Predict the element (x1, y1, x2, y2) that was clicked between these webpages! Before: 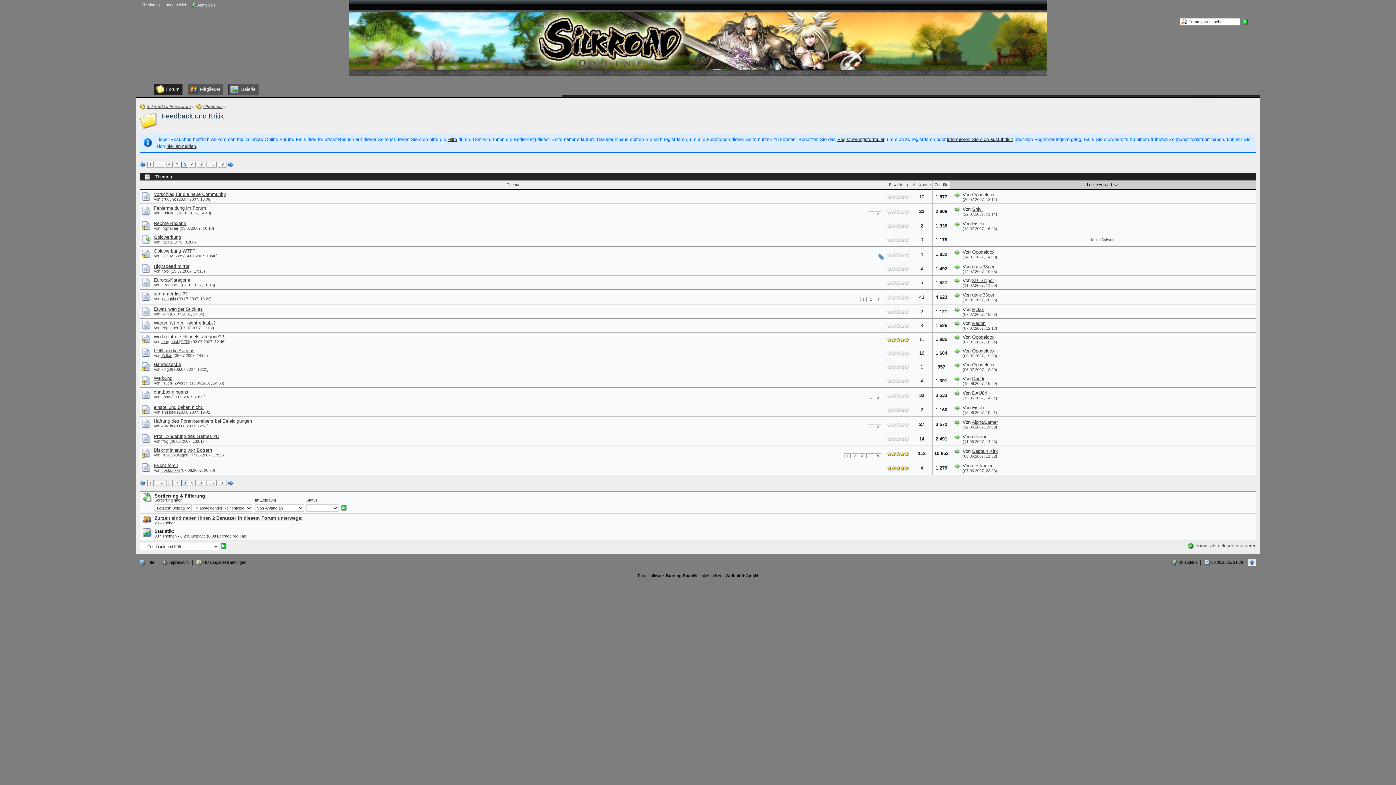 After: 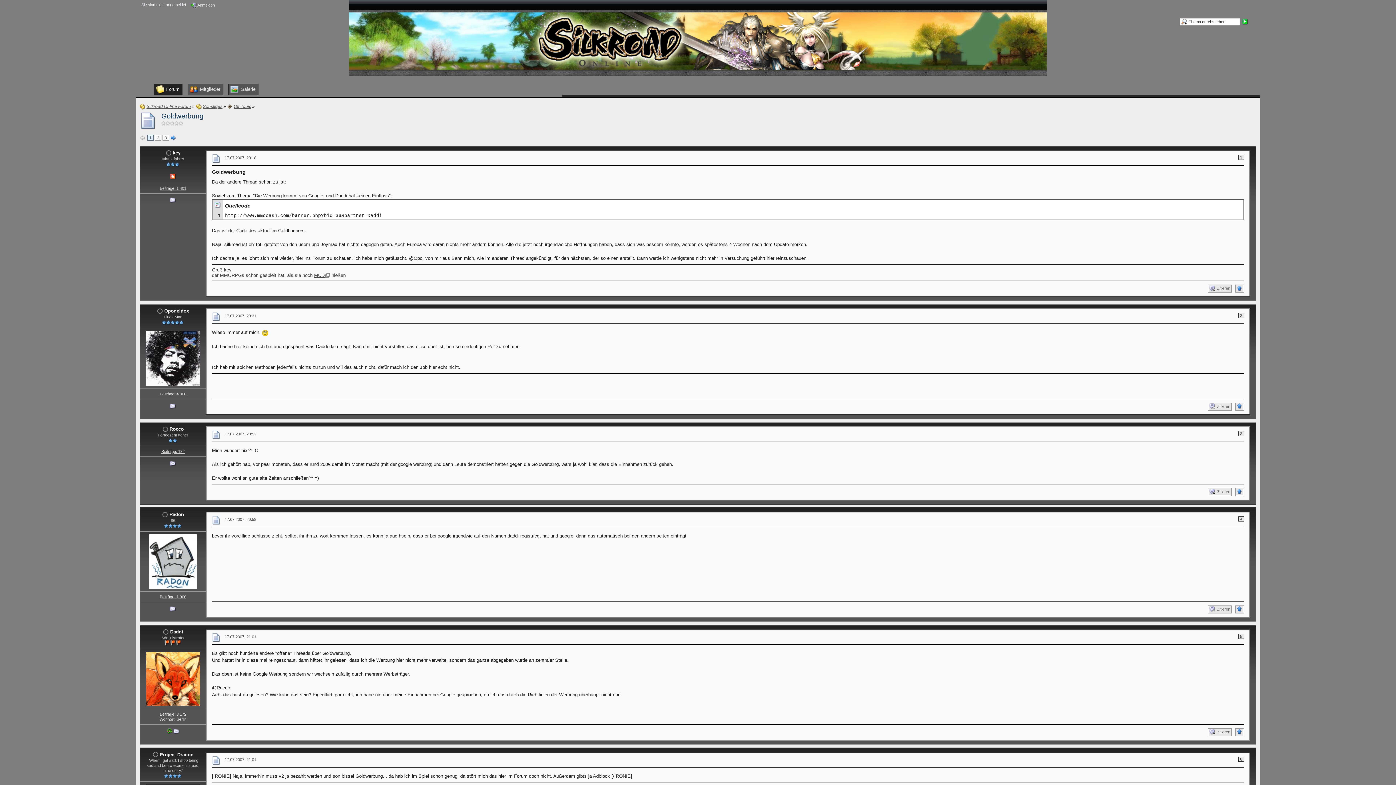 Action: bbox: (153, 234, 181, 240) label: Goldwerbung